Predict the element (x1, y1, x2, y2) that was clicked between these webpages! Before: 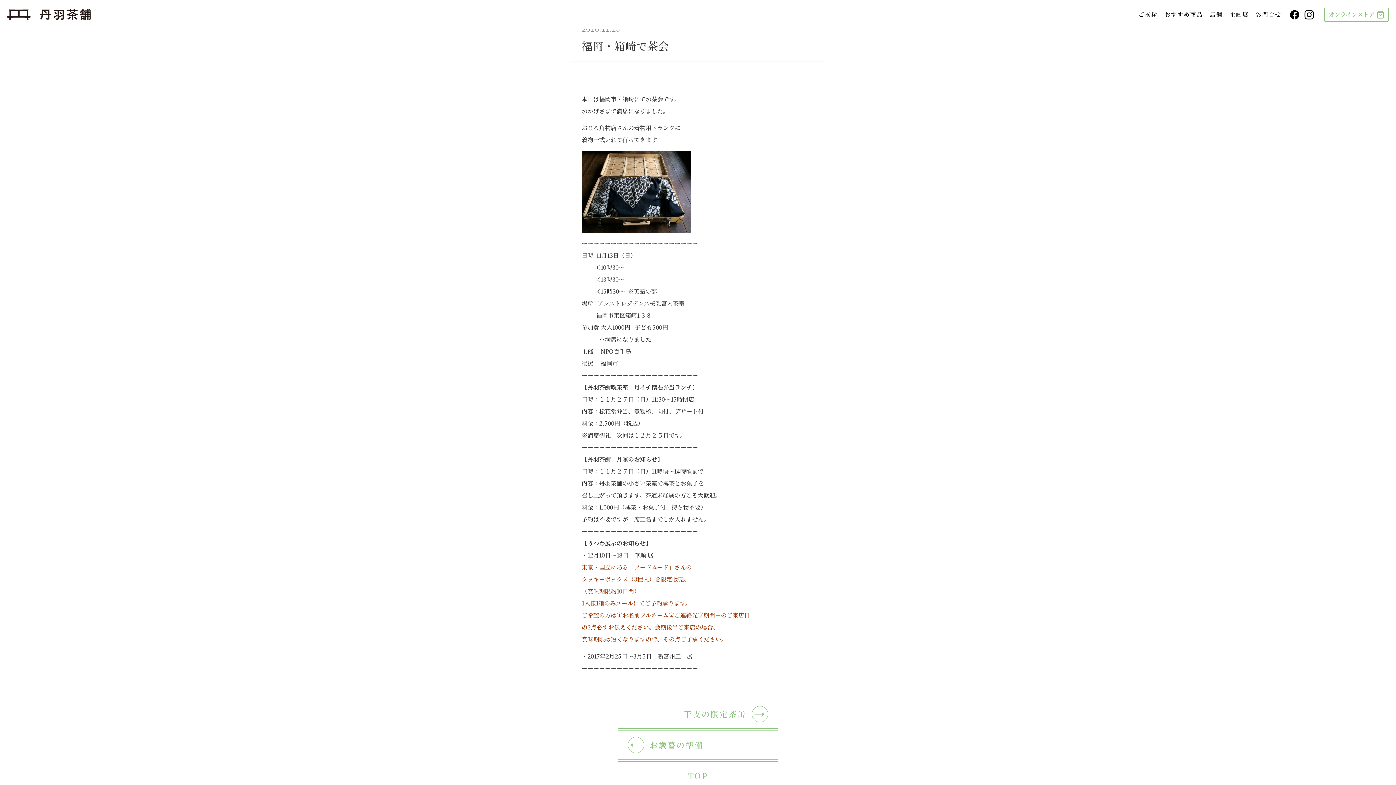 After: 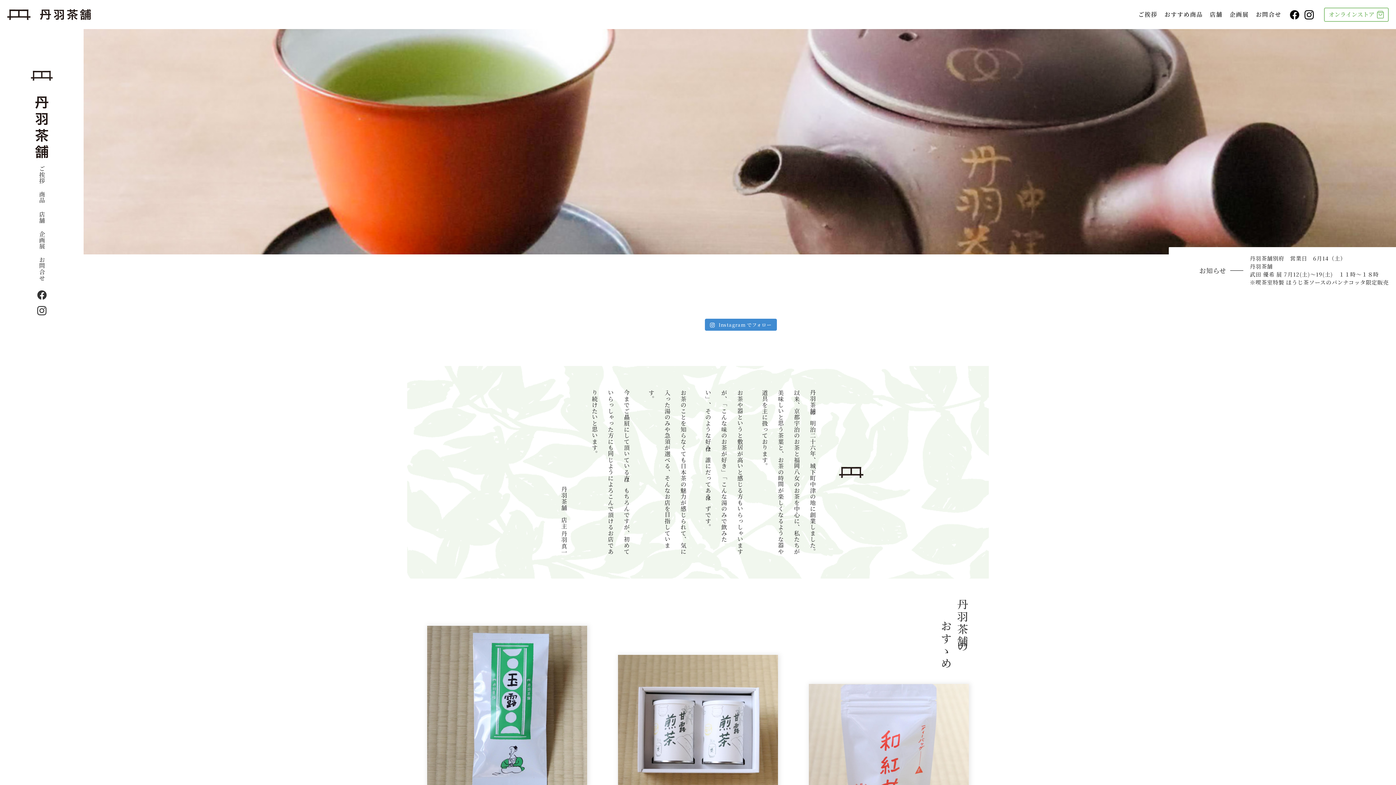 Action: bbox: (7, 9, 90, 20)